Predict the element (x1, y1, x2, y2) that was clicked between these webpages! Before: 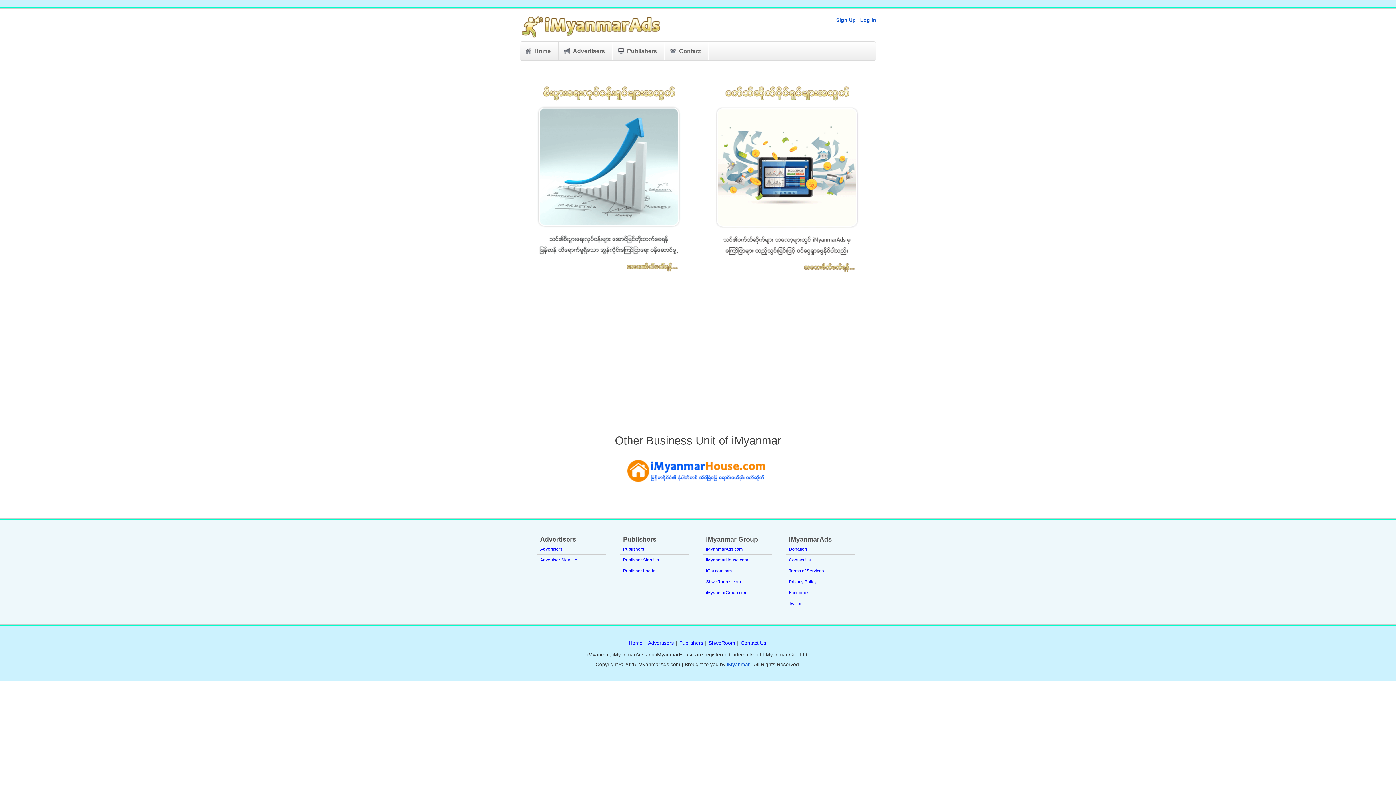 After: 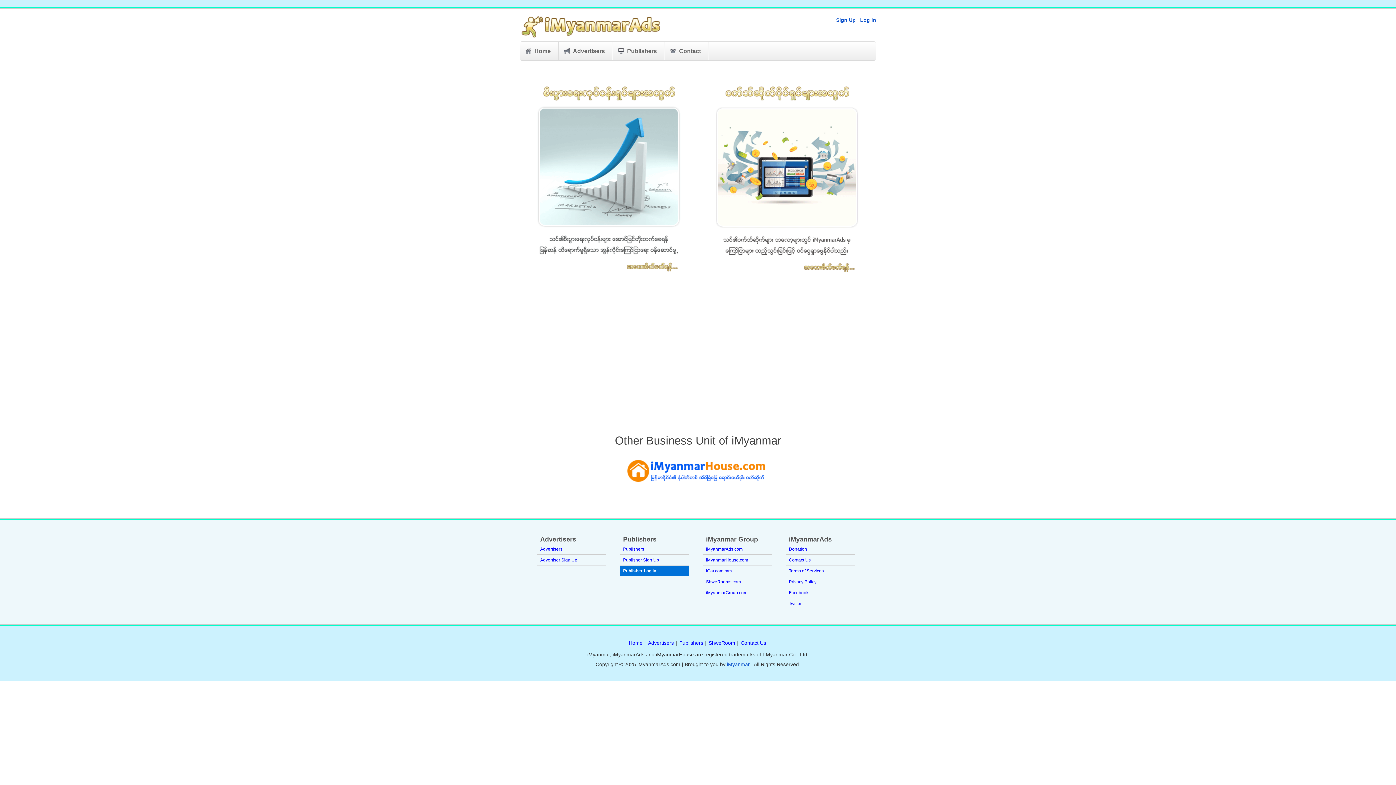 Action: label: Publisher Log In bbox: (620, 566, 689, 576)